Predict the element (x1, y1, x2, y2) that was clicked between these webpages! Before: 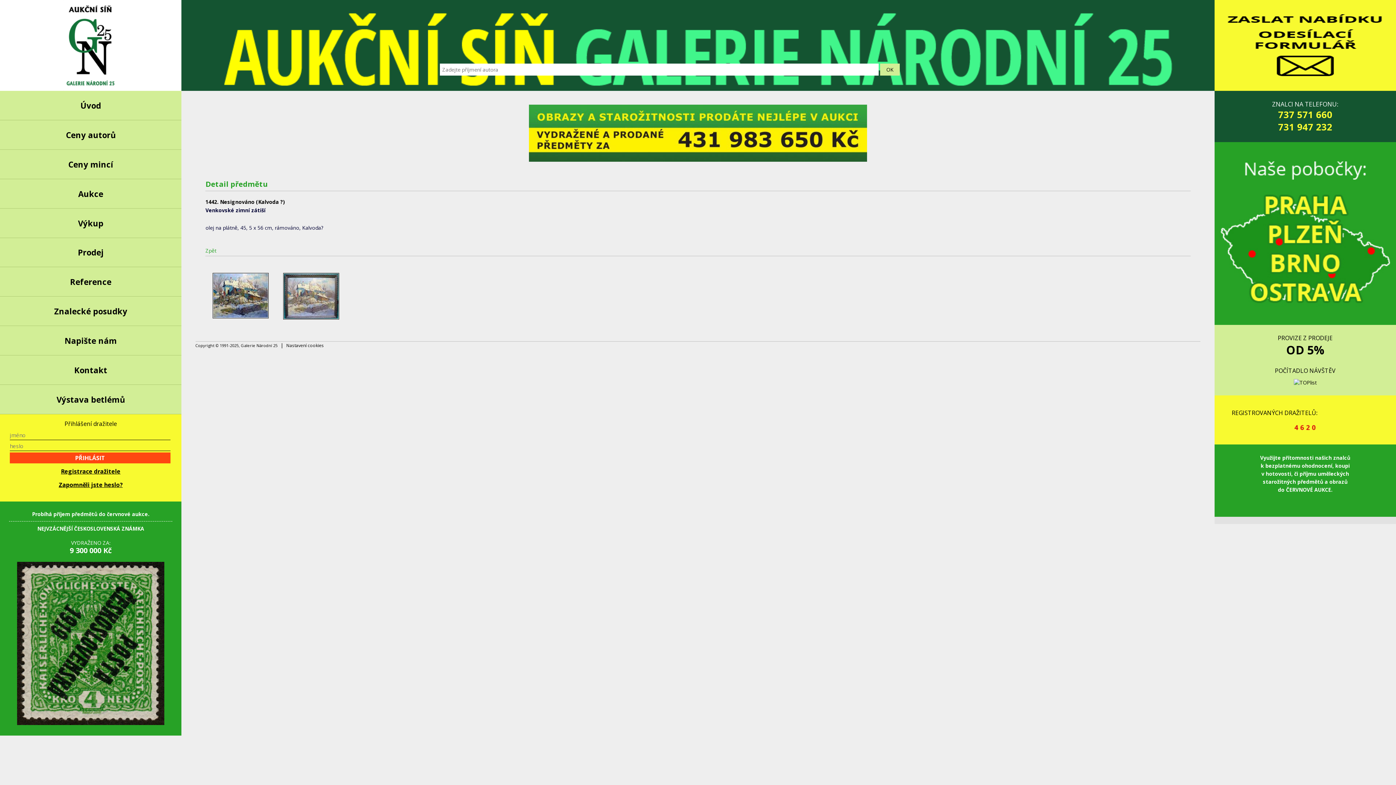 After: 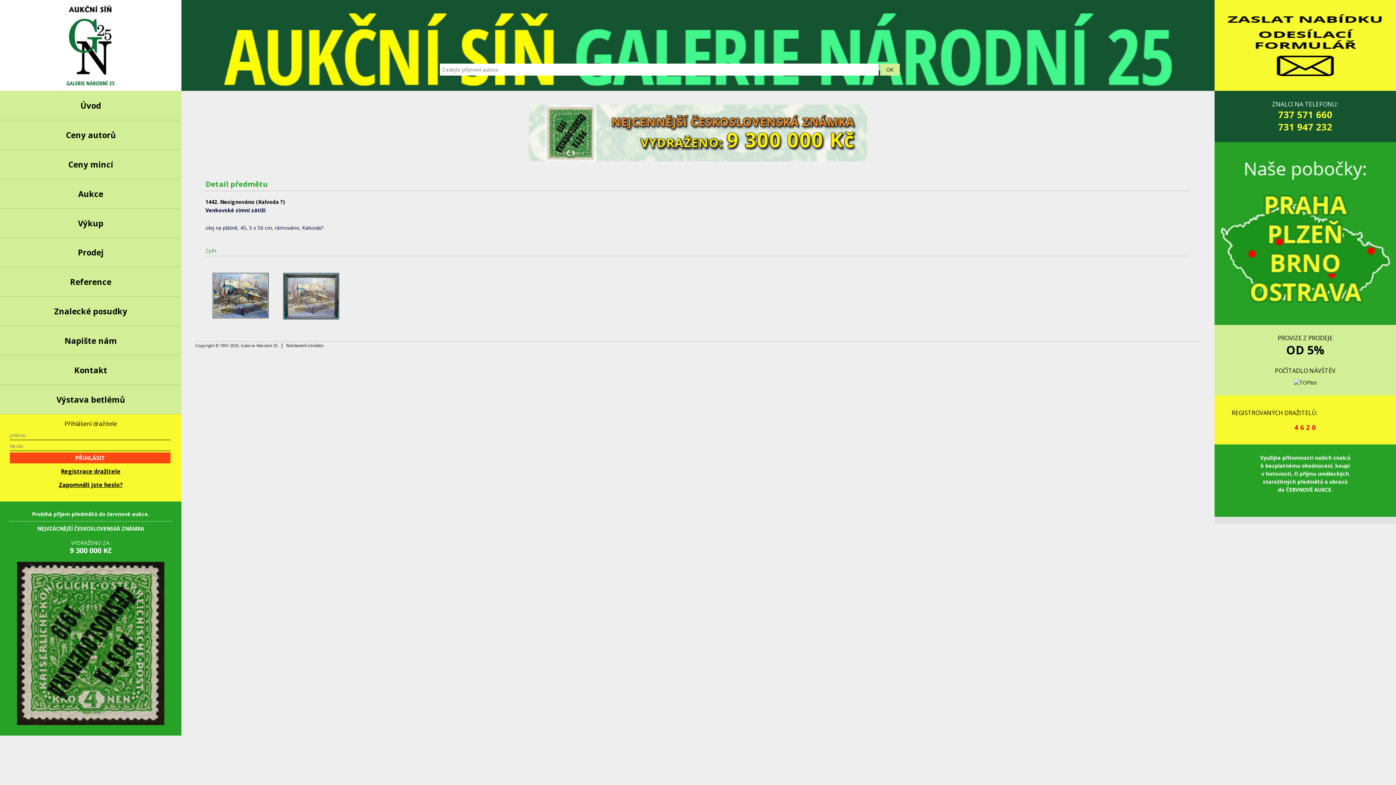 Action: bbox: (529, 104, 867, 163)